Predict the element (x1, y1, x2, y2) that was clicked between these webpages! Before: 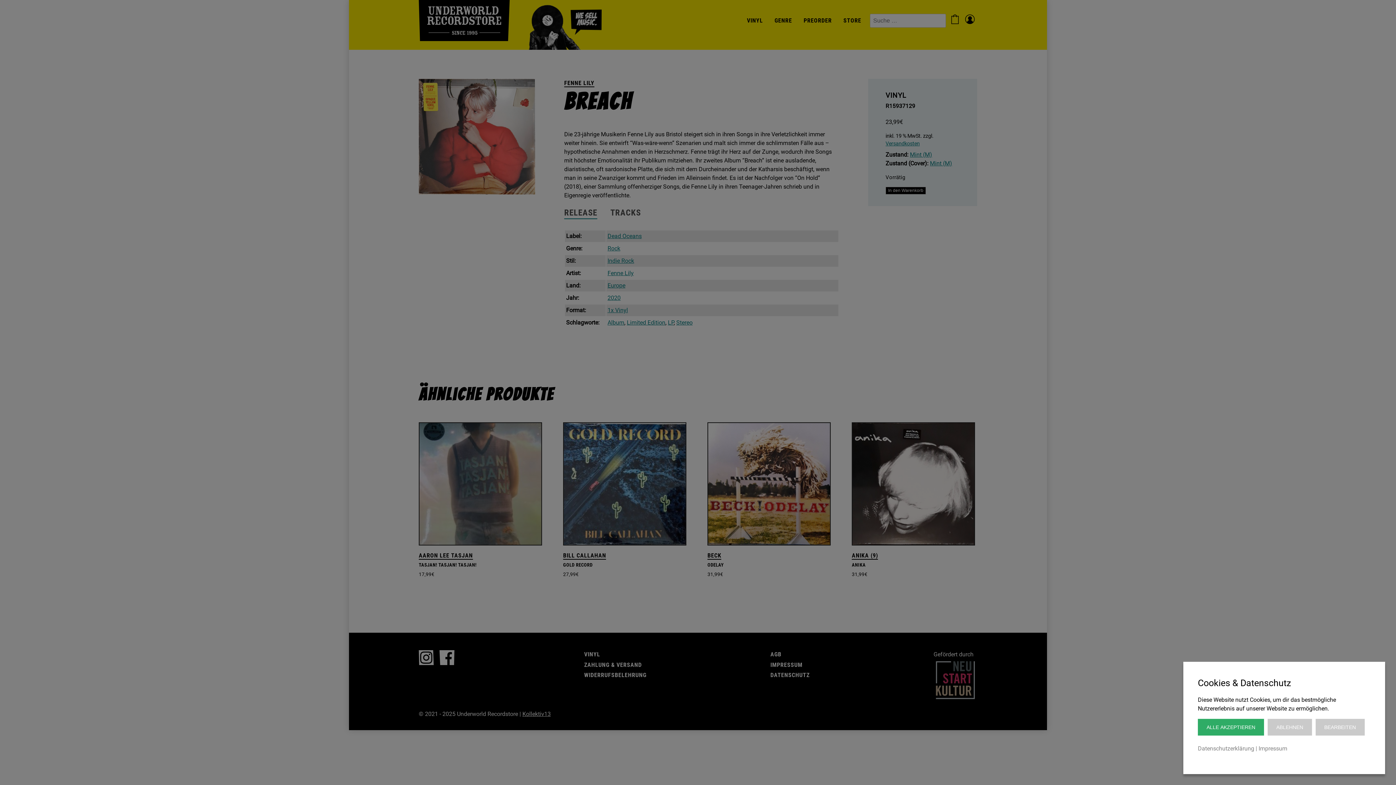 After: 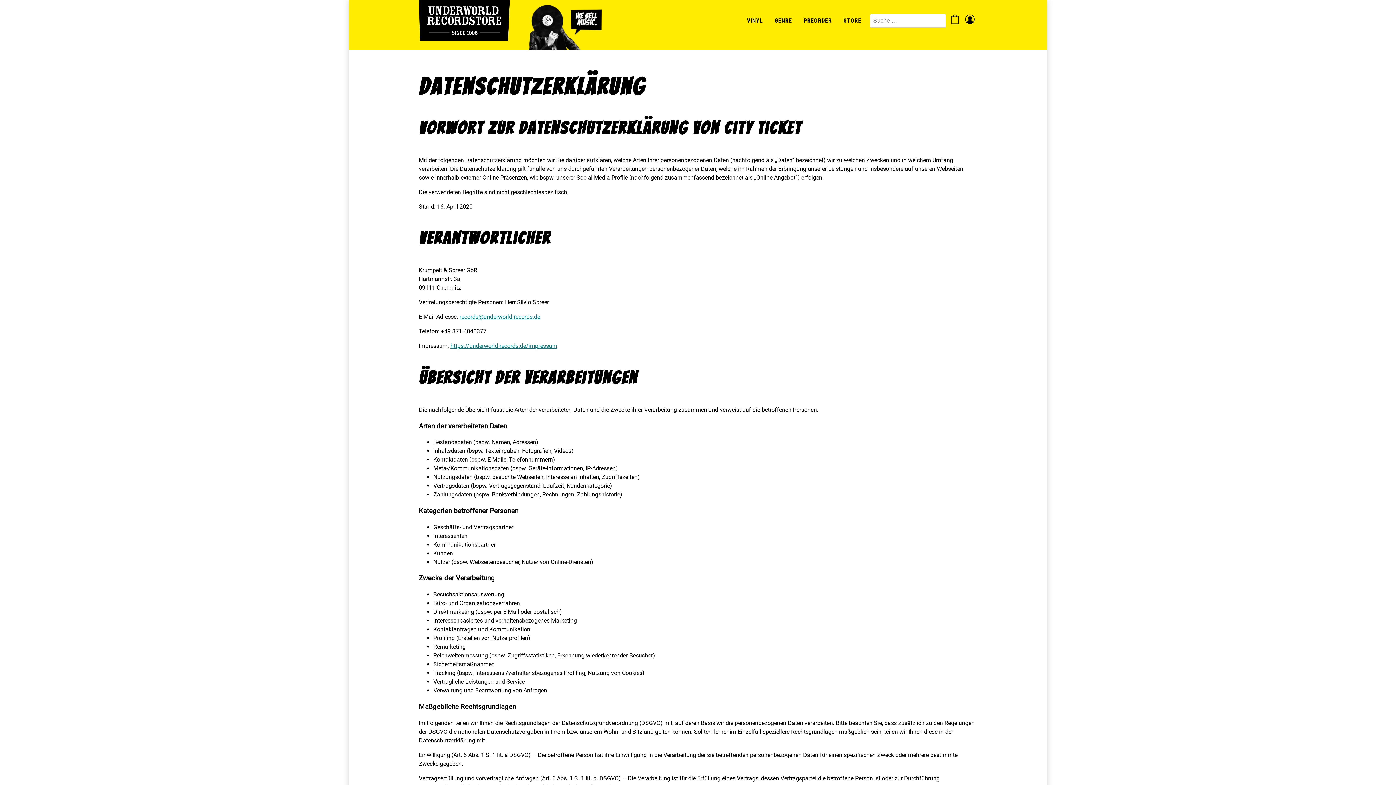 Action: bbox: (1198, 745, 1254, 753) label: Datenschutzerklärung